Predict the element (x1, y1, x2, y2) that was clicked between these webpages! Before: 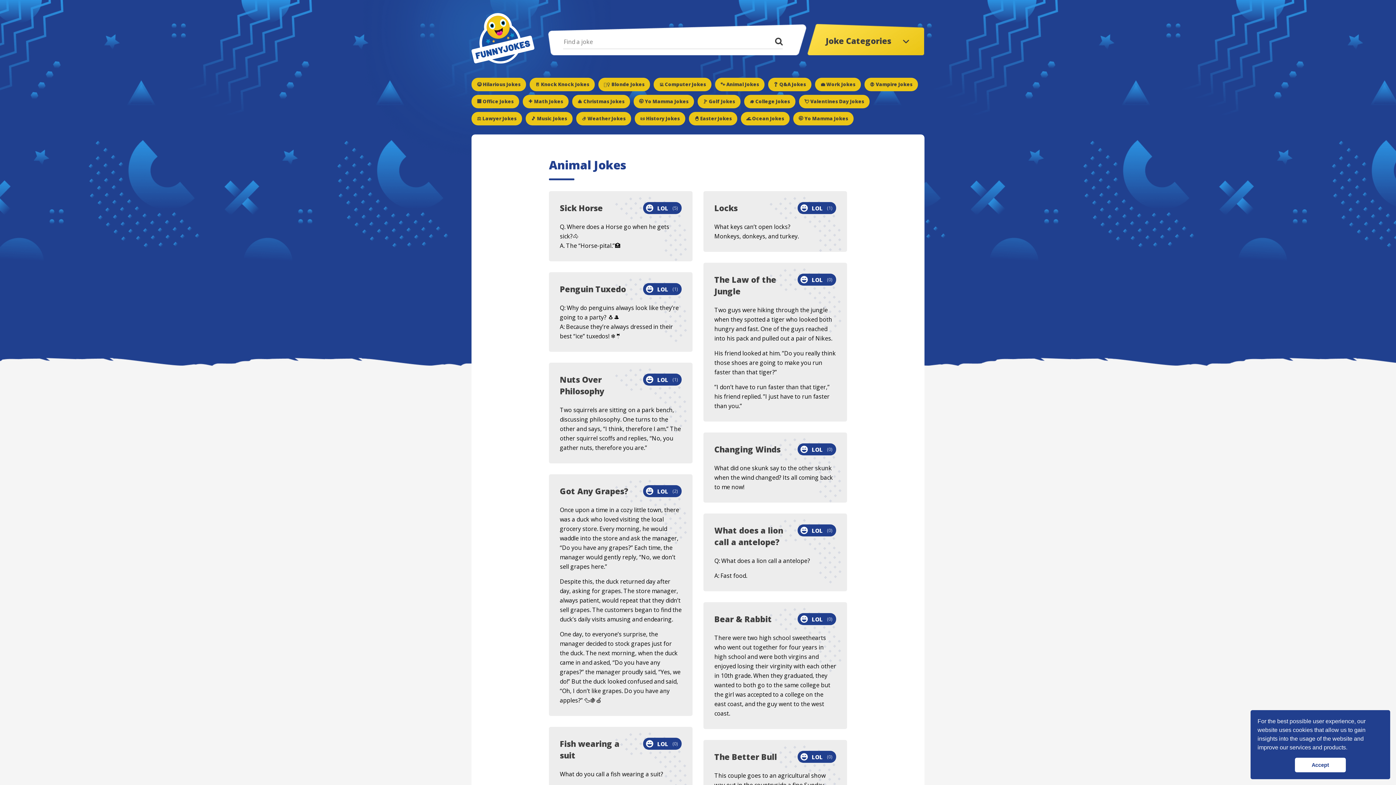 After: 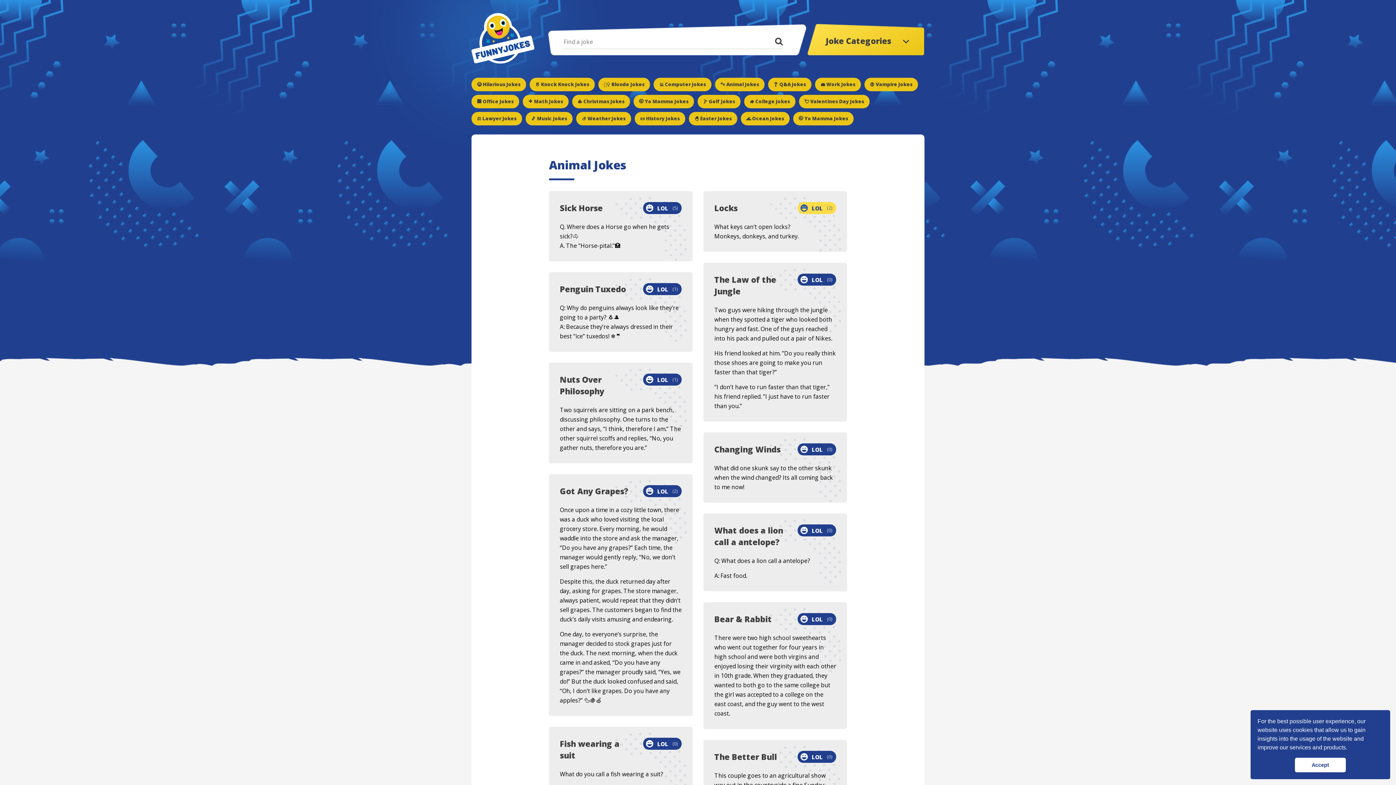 Action: label: LOL
(1) bbox: (797, 202, 836, 214)